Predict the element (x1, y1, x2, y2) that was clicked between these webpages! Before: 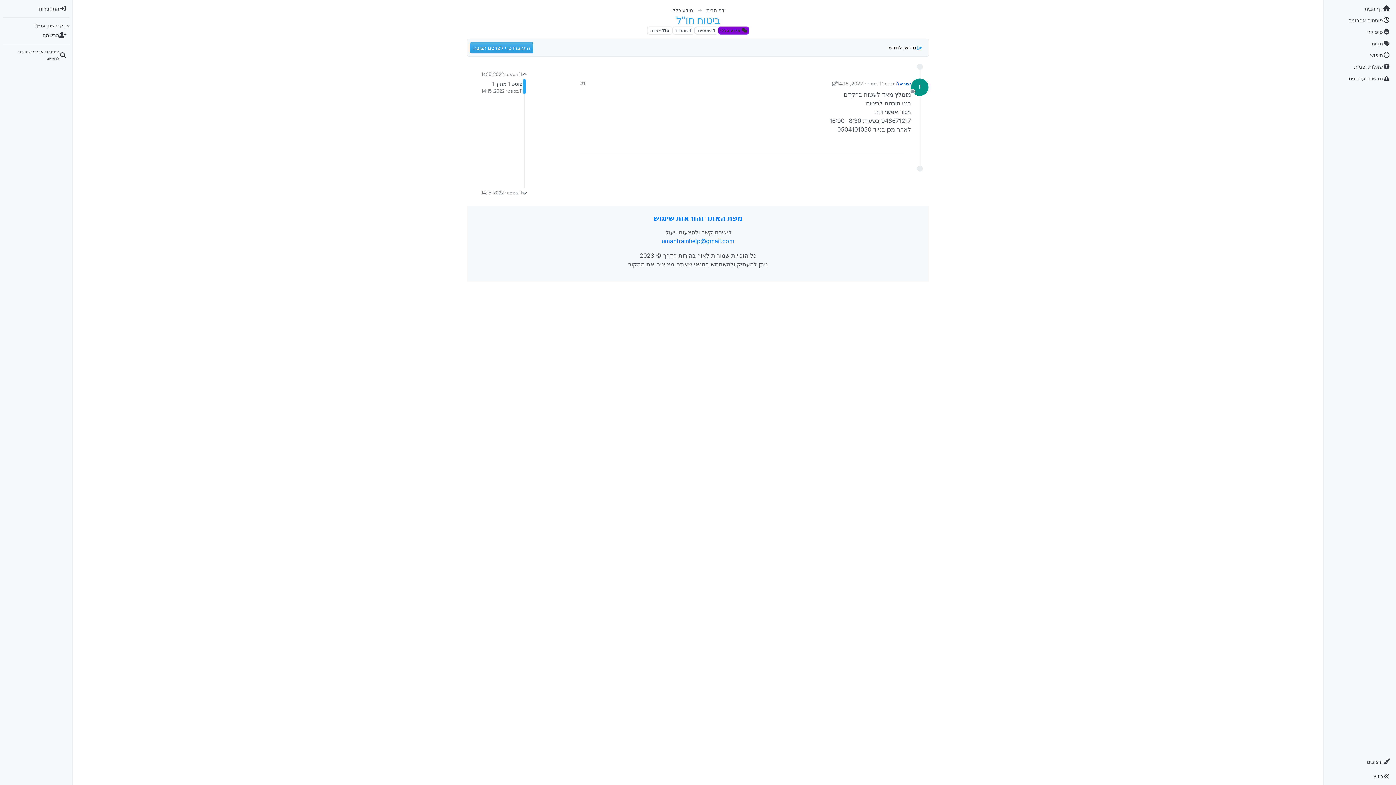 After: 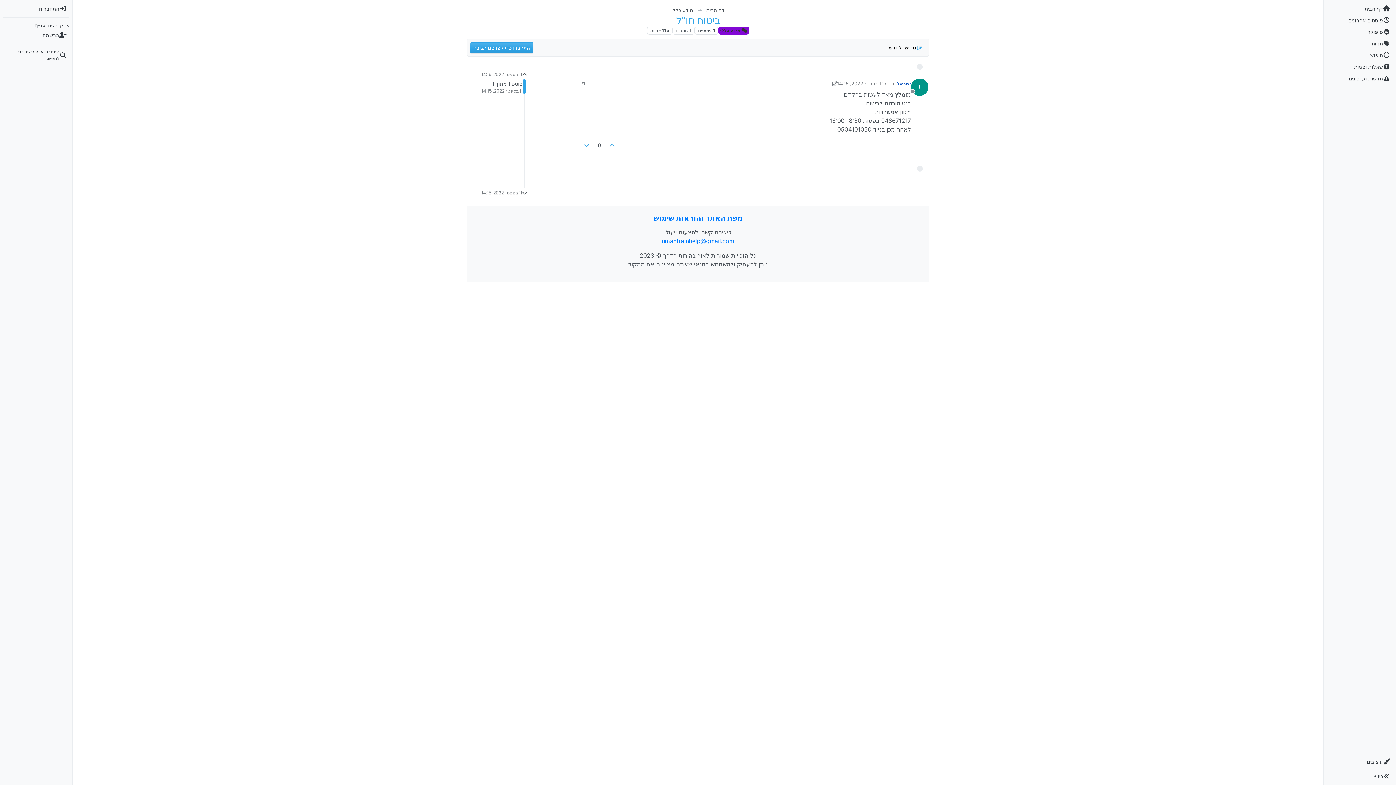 Action: bbox: (837, 80, 884, 86) label: 11 בספט׳ 2022, 14:15